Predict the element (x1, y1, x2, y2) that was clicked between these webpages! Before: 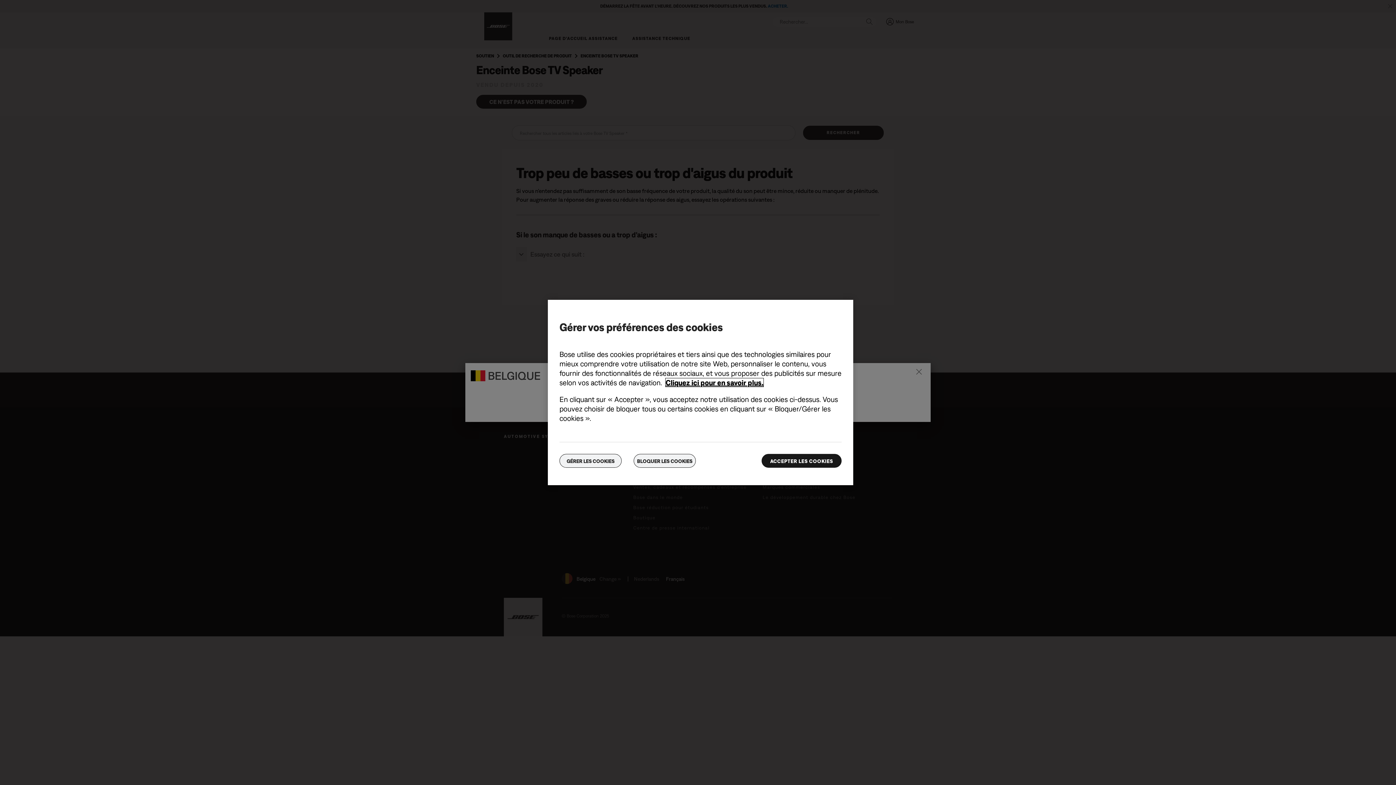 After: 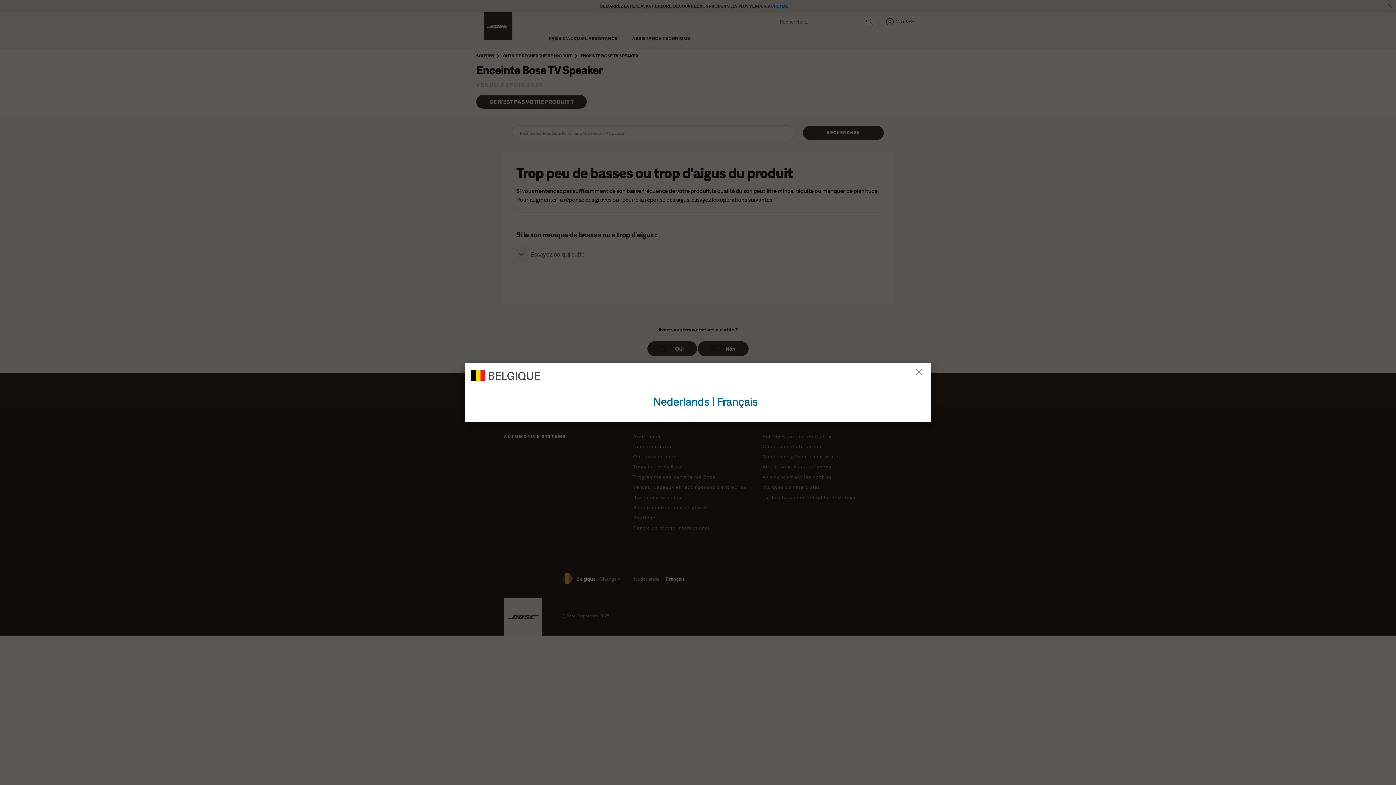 Action: label: BLOQUER LES COOKIES bbox: (633, 454, 696, 468)